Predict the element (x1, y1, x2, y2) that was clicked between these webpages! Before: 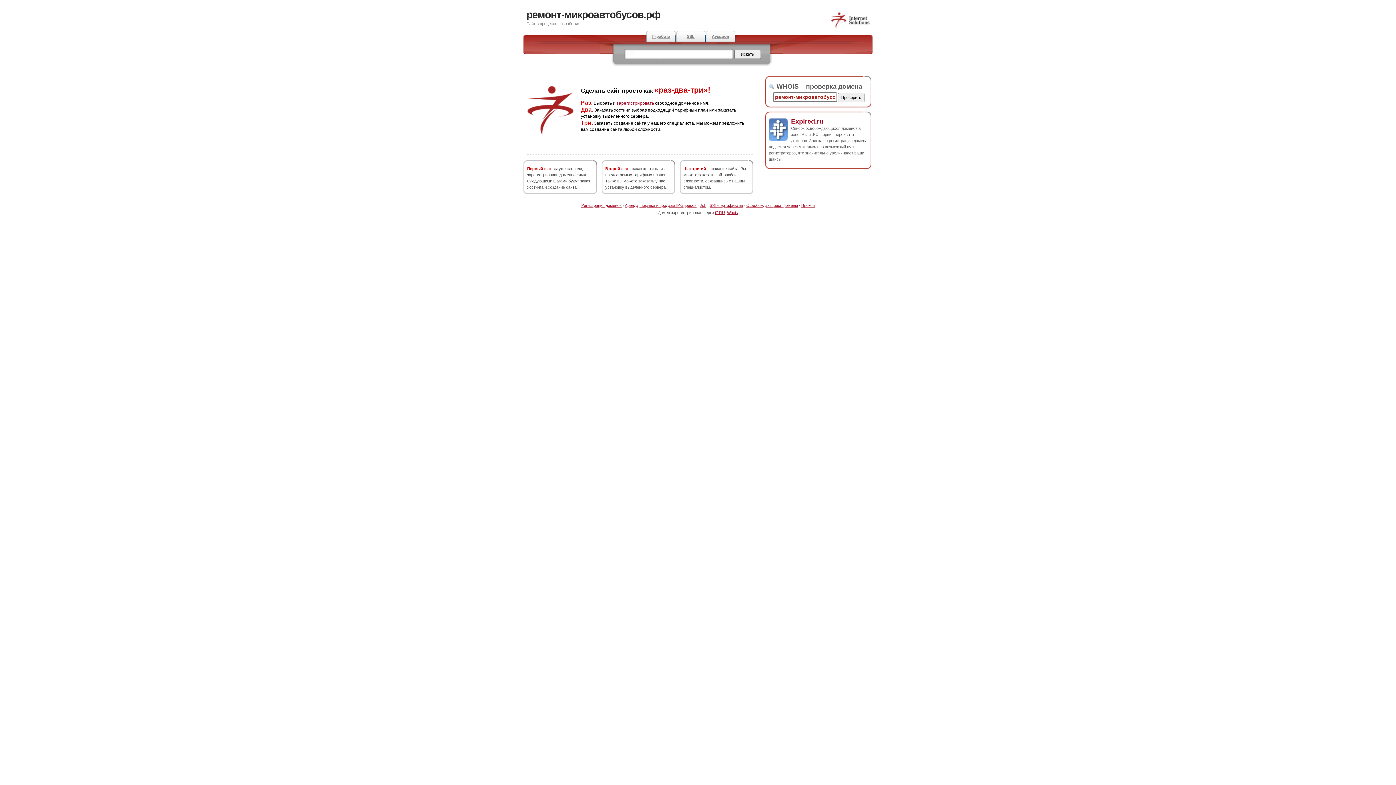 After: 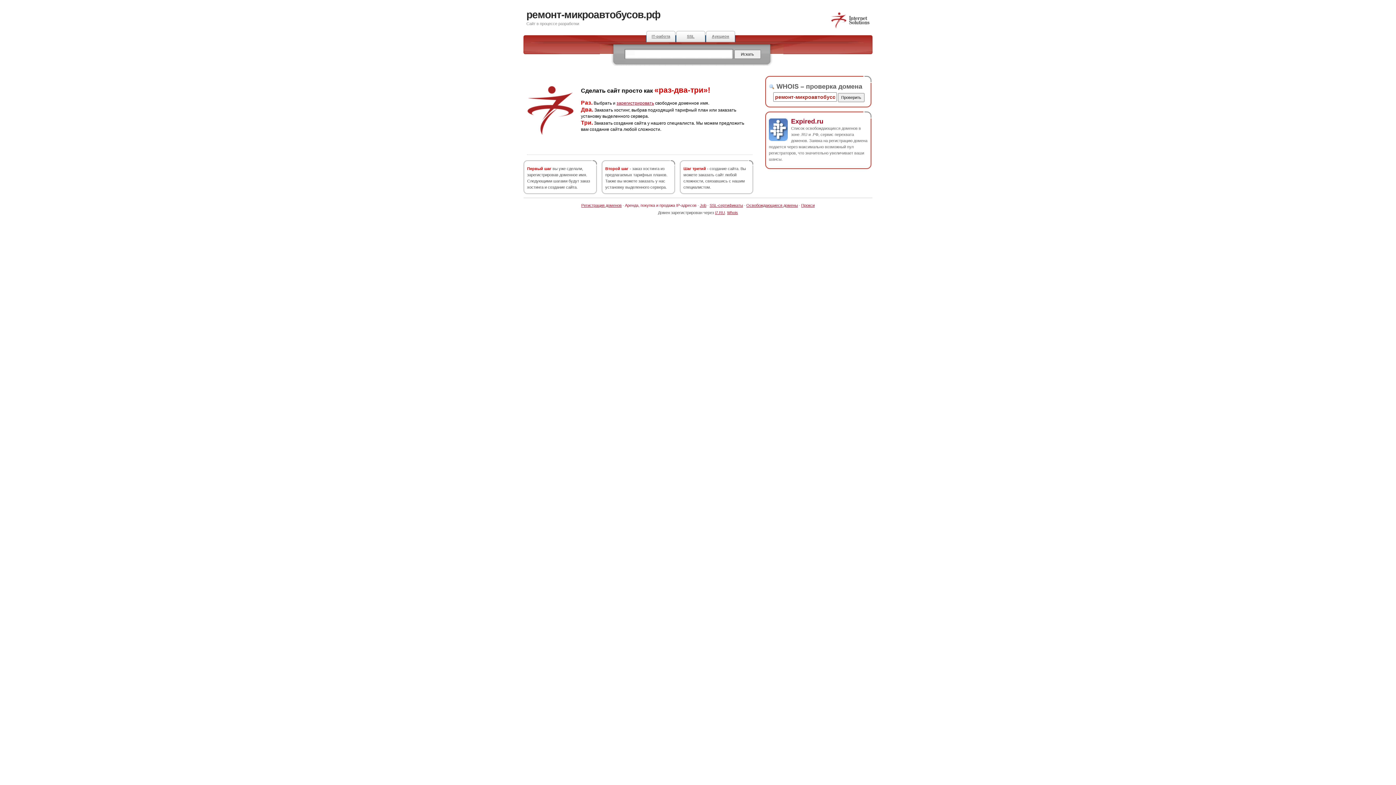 Action: bbox: (625, 203, 696, 207) label: Аренда, покупка и продажа IP-адресов